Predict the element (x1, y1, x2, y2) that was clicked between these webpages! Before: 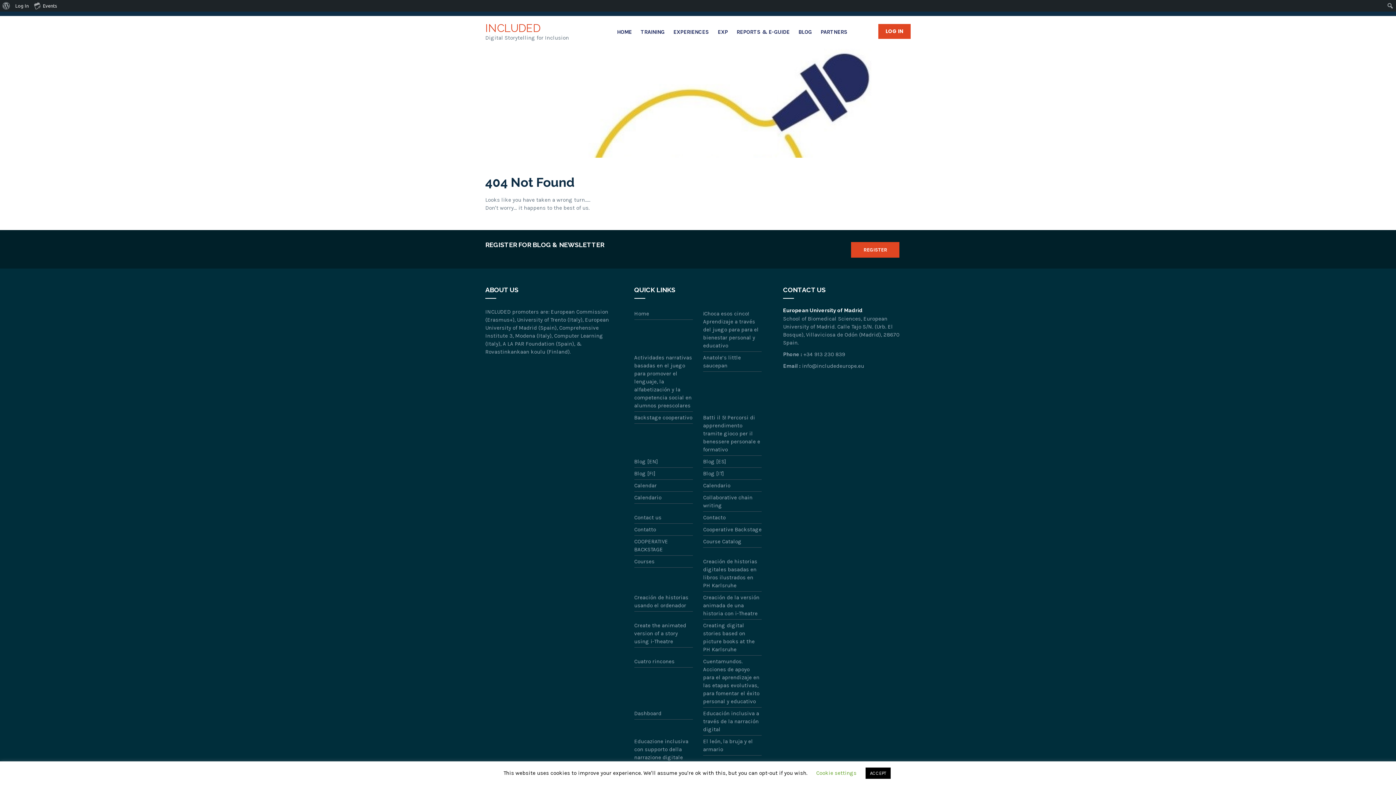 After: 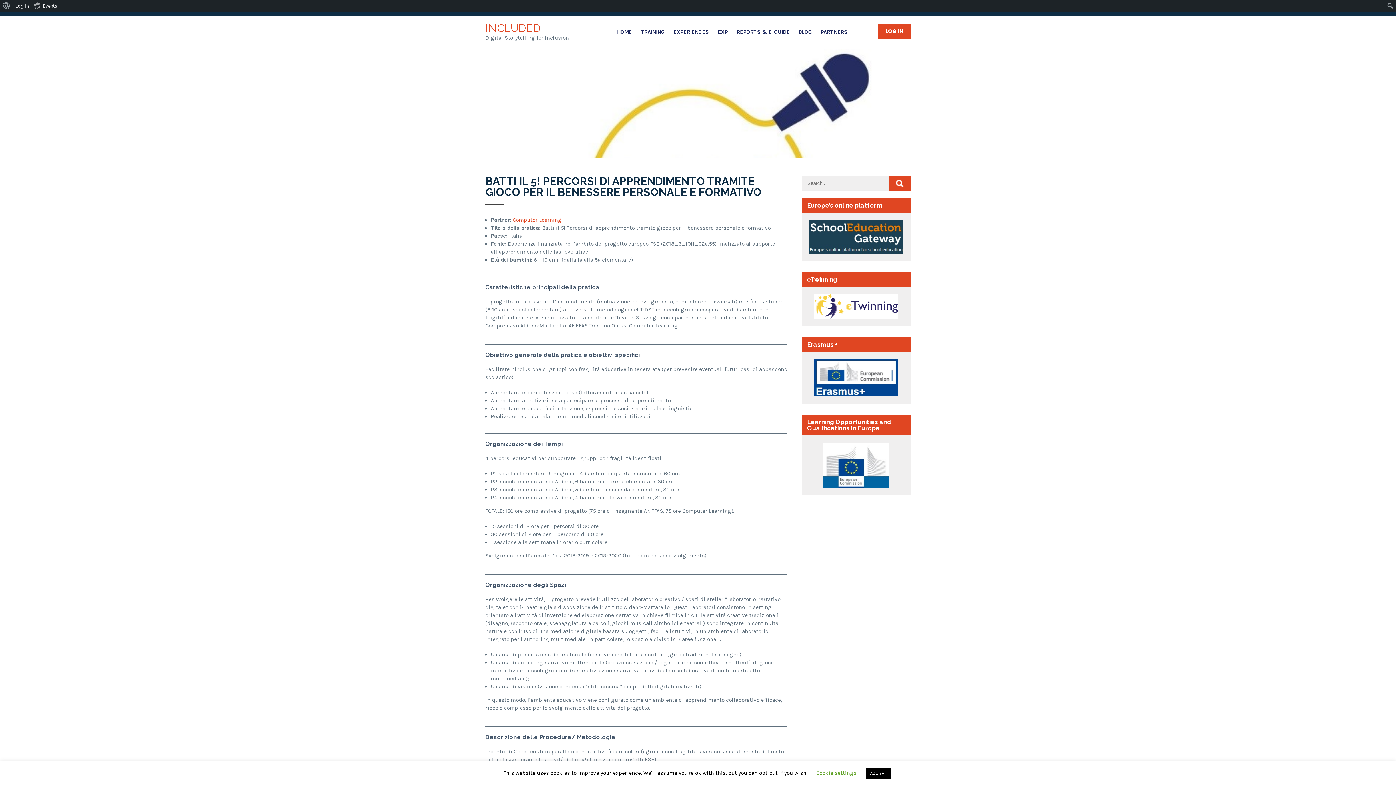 Action: label: Batti il 5! Percorsi di apprendimento tramite gioco per il benessere personale e formativo bbox: (703, 412, 761, 455)